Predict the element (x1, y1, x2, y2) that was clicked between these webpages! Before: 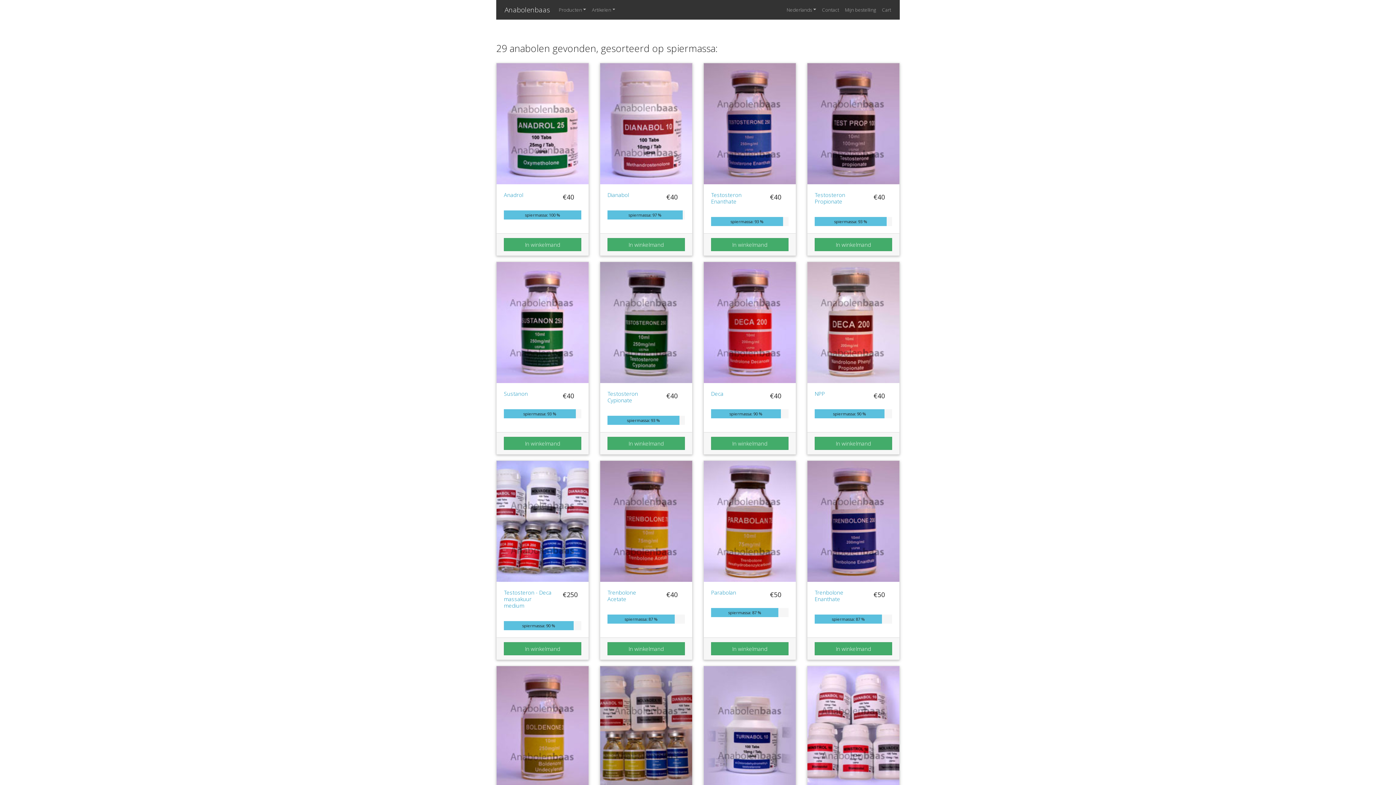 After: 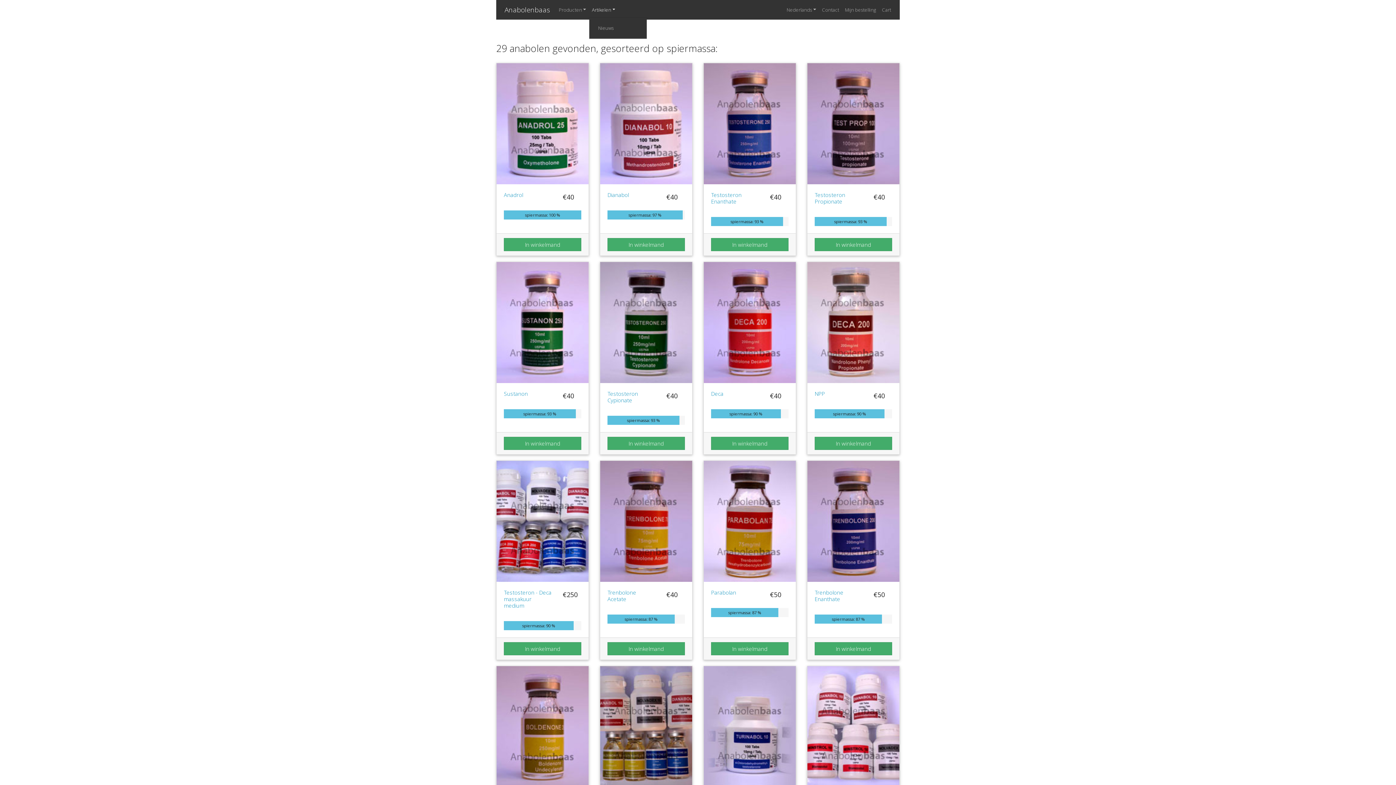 Action: label: Artikelen bbox: (589, 3, 618, 16)